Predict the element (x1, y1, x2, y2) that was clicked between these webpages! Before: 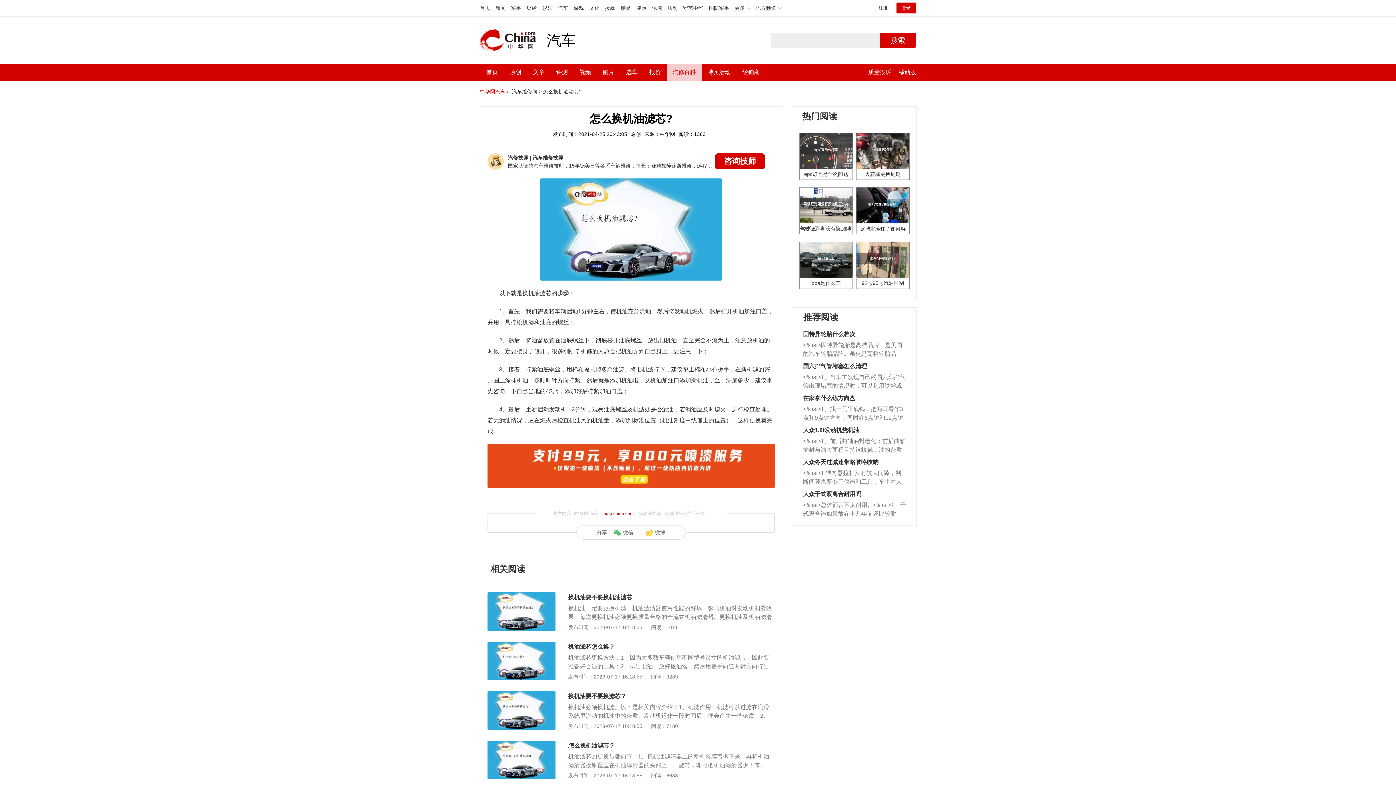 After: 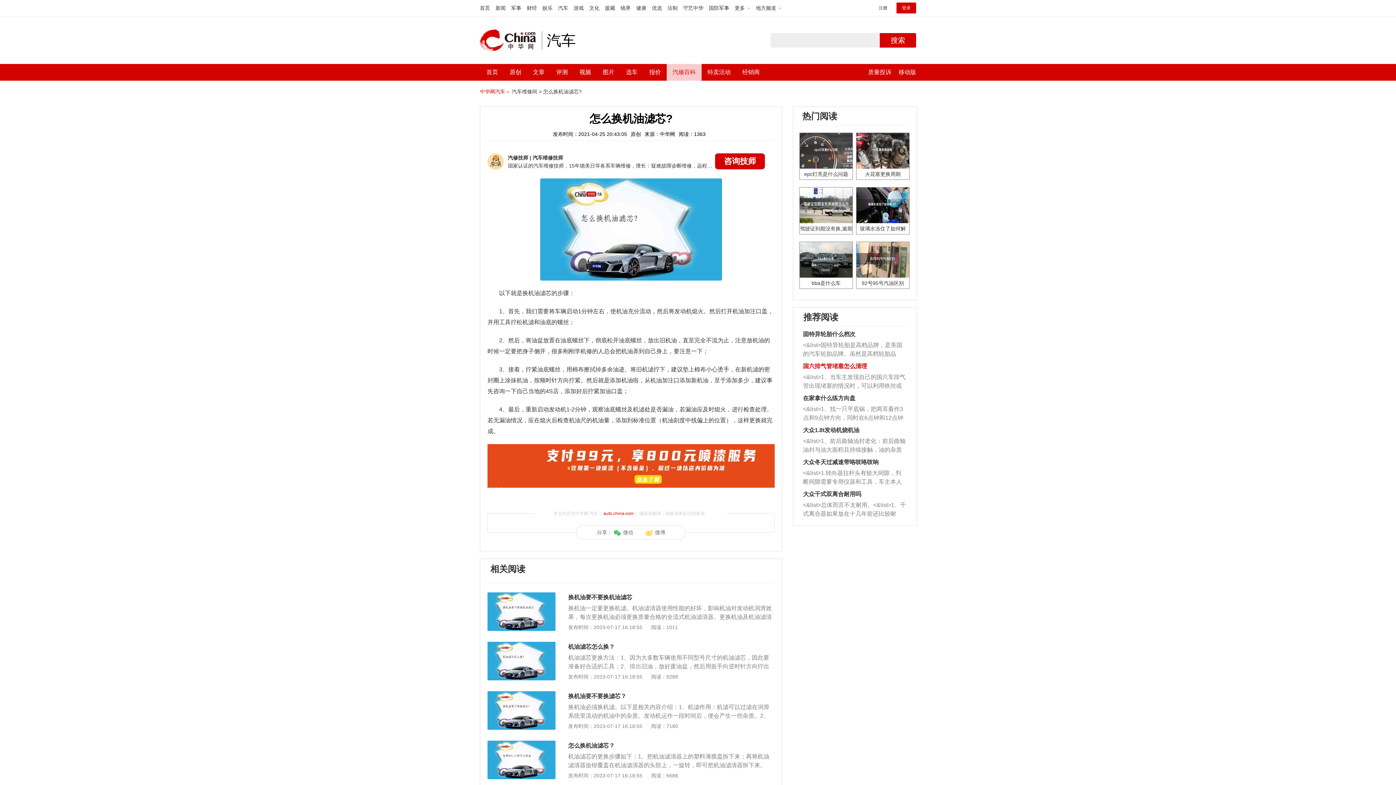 Action: label: 国六排气管堵塞怎么清理 bbox: (803, 363, 867, 369)